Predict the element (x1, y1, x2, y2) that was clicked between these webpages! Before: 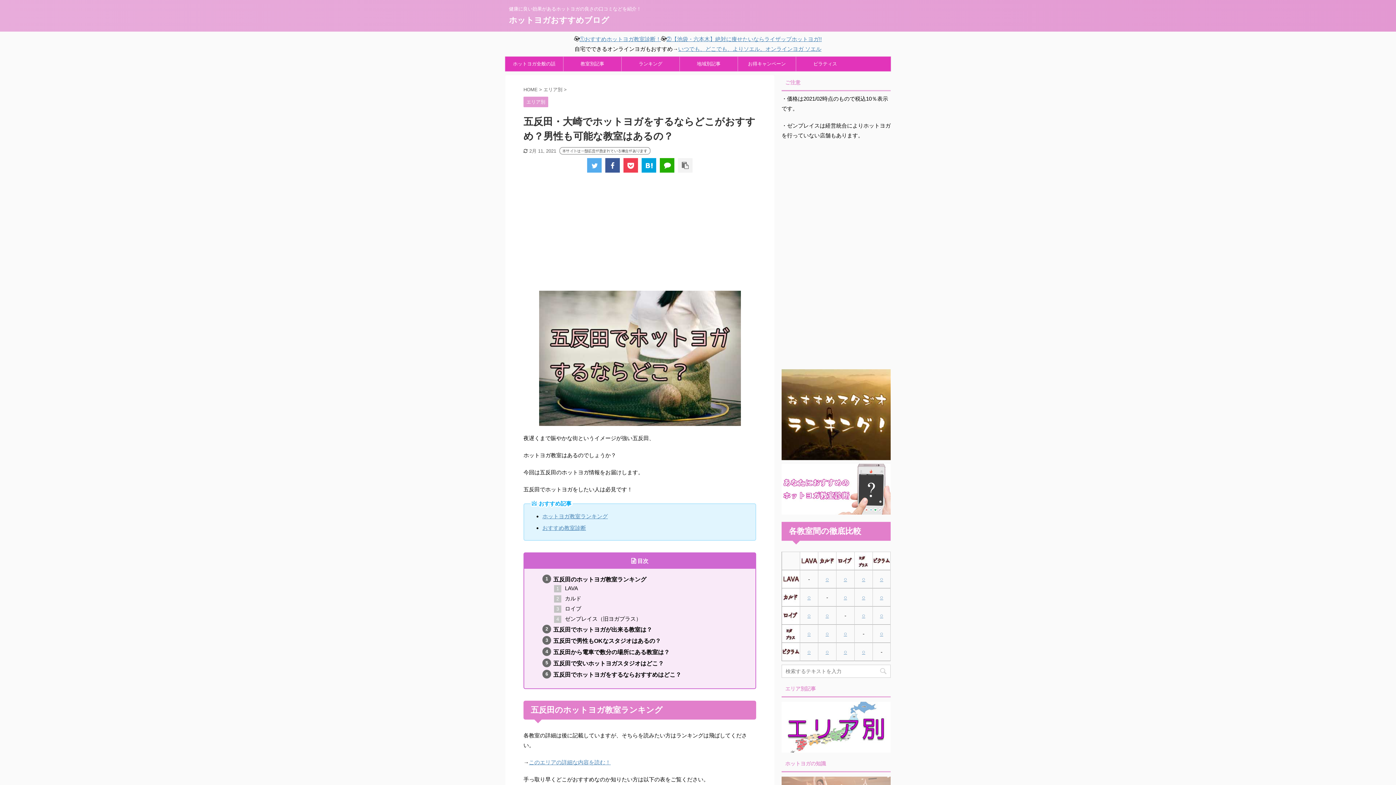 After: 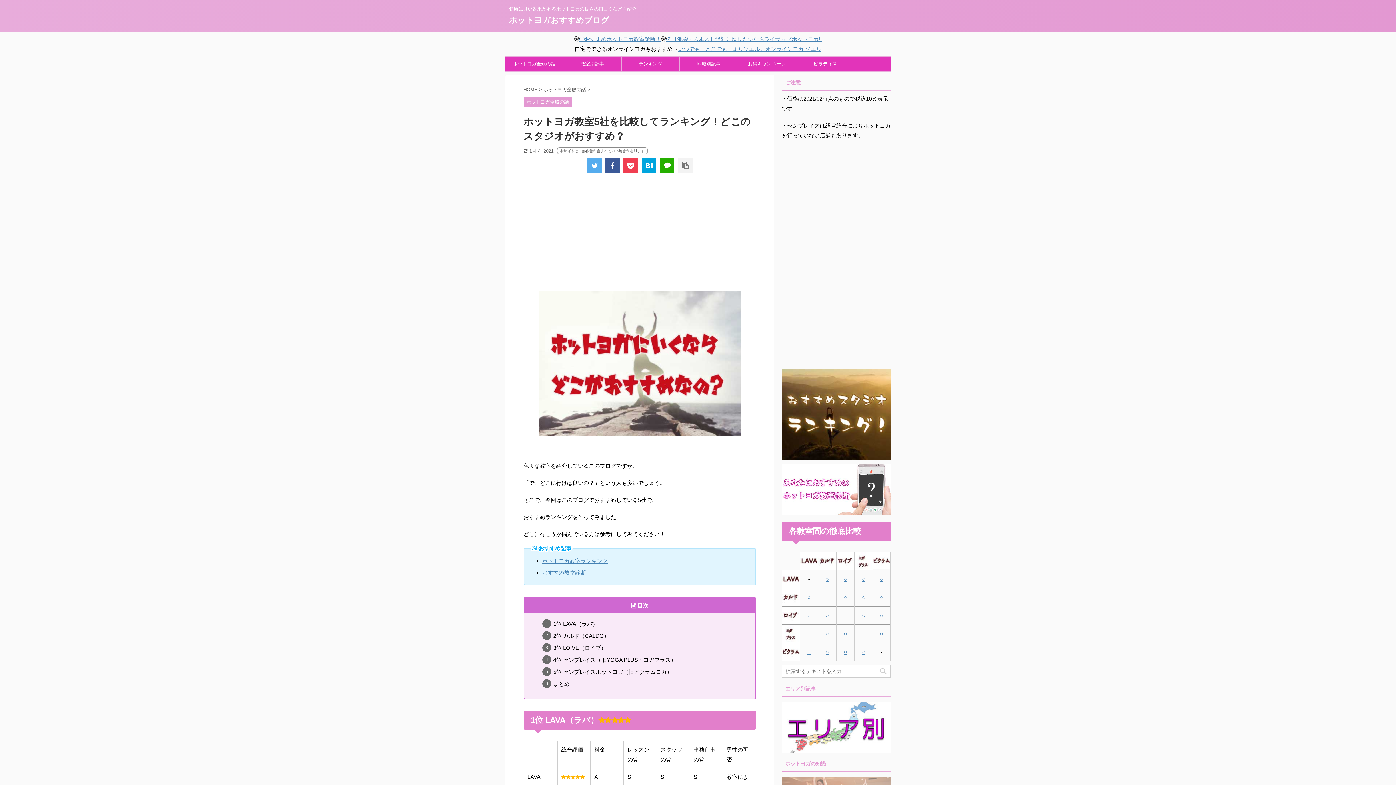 Action: bbox: (621, 56, 679, 71) label: ランキング